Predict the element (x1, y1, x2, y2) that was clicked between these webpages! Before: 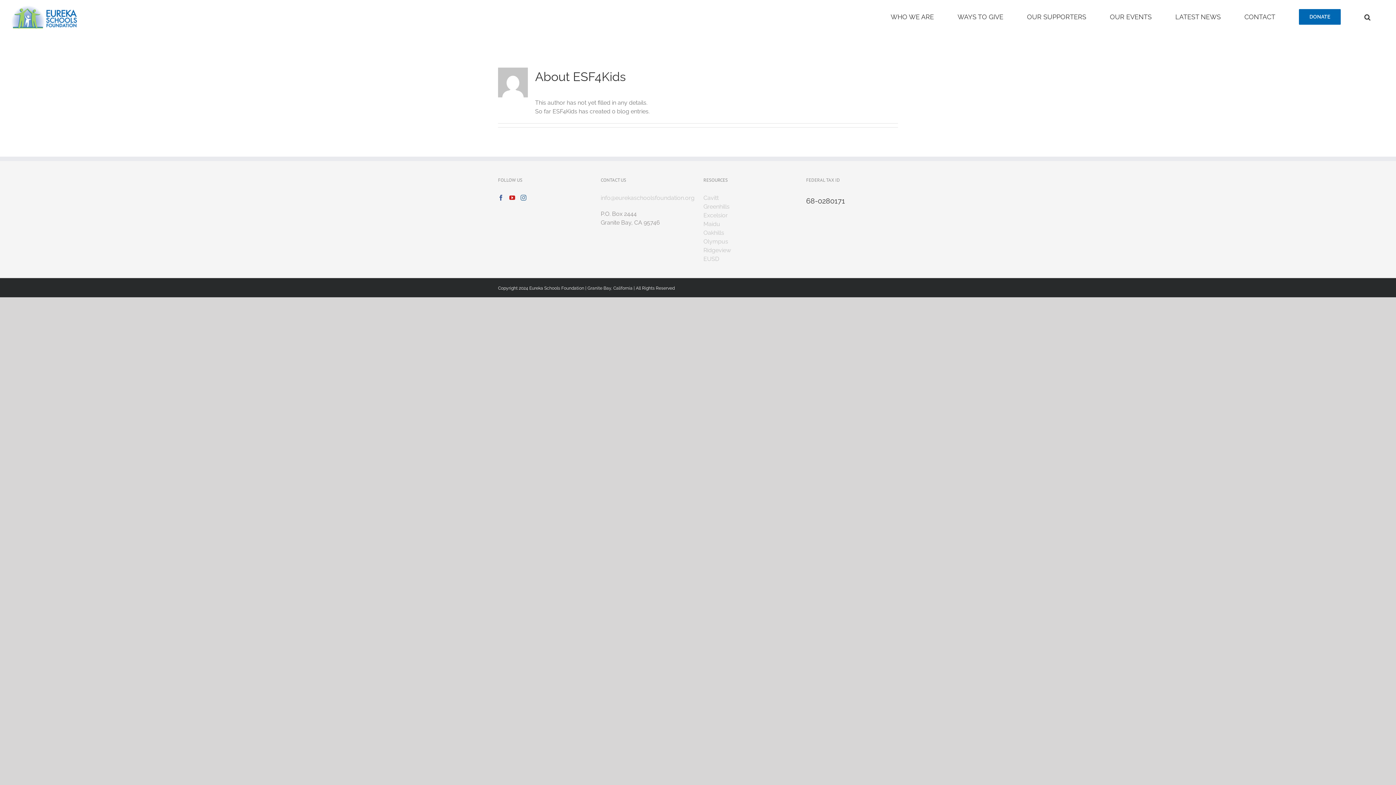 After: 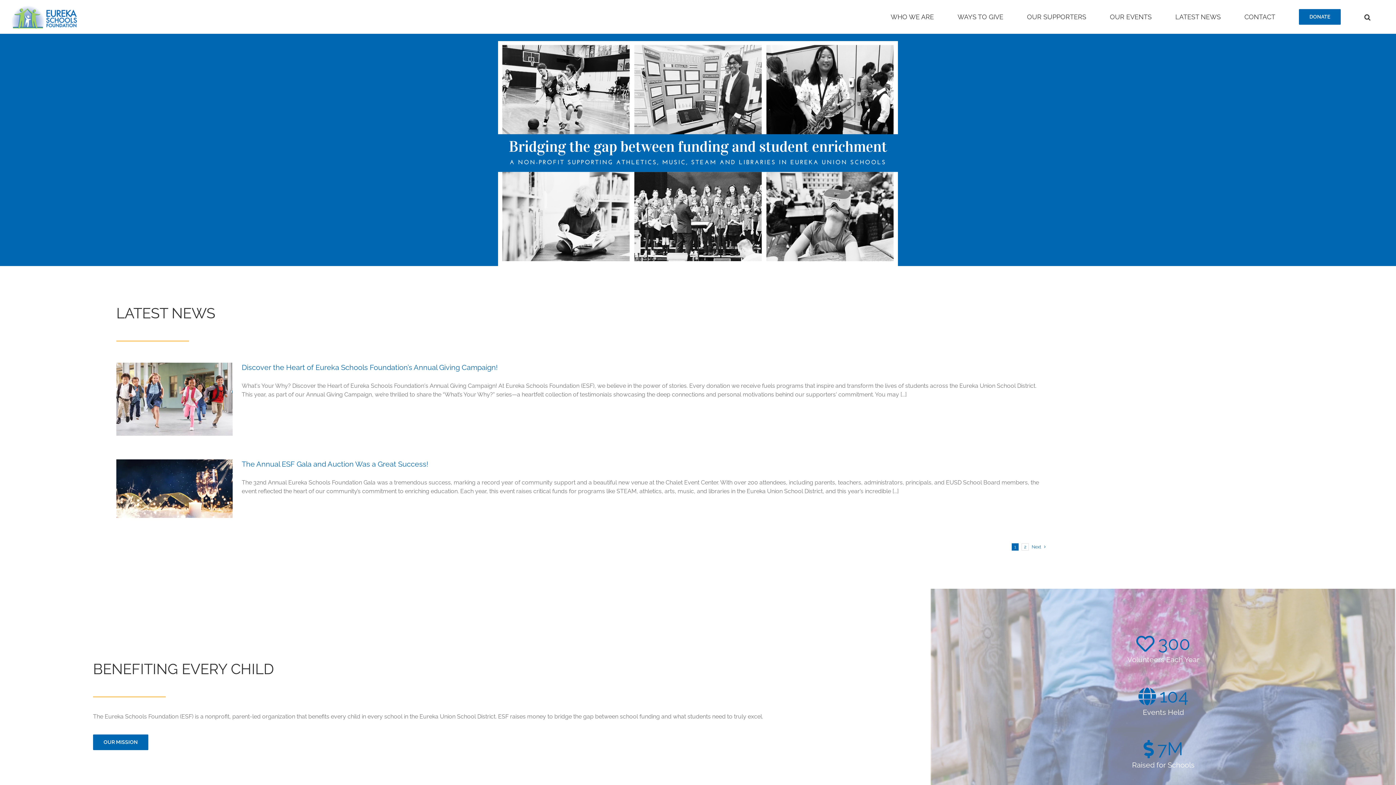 Action: bbox: (10, 5, 79, 30)